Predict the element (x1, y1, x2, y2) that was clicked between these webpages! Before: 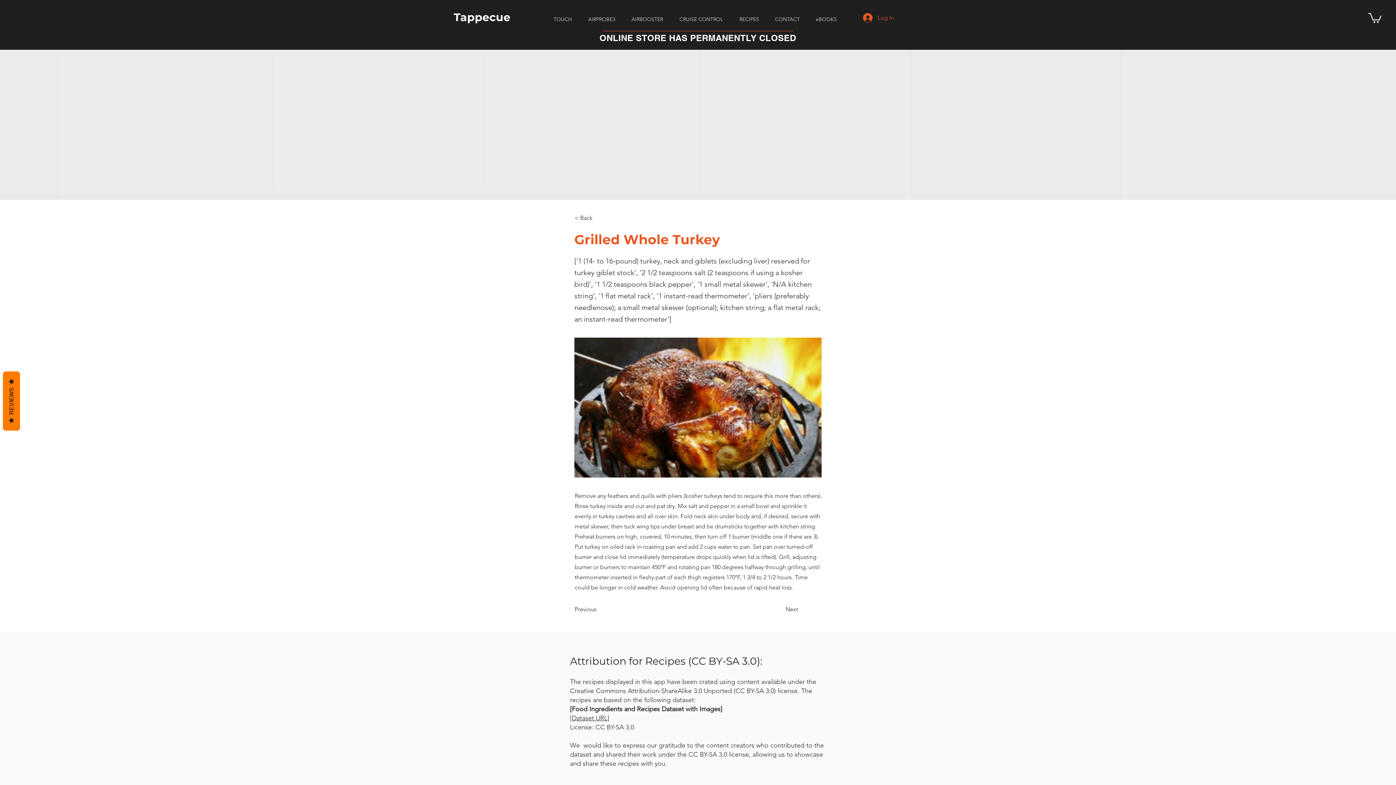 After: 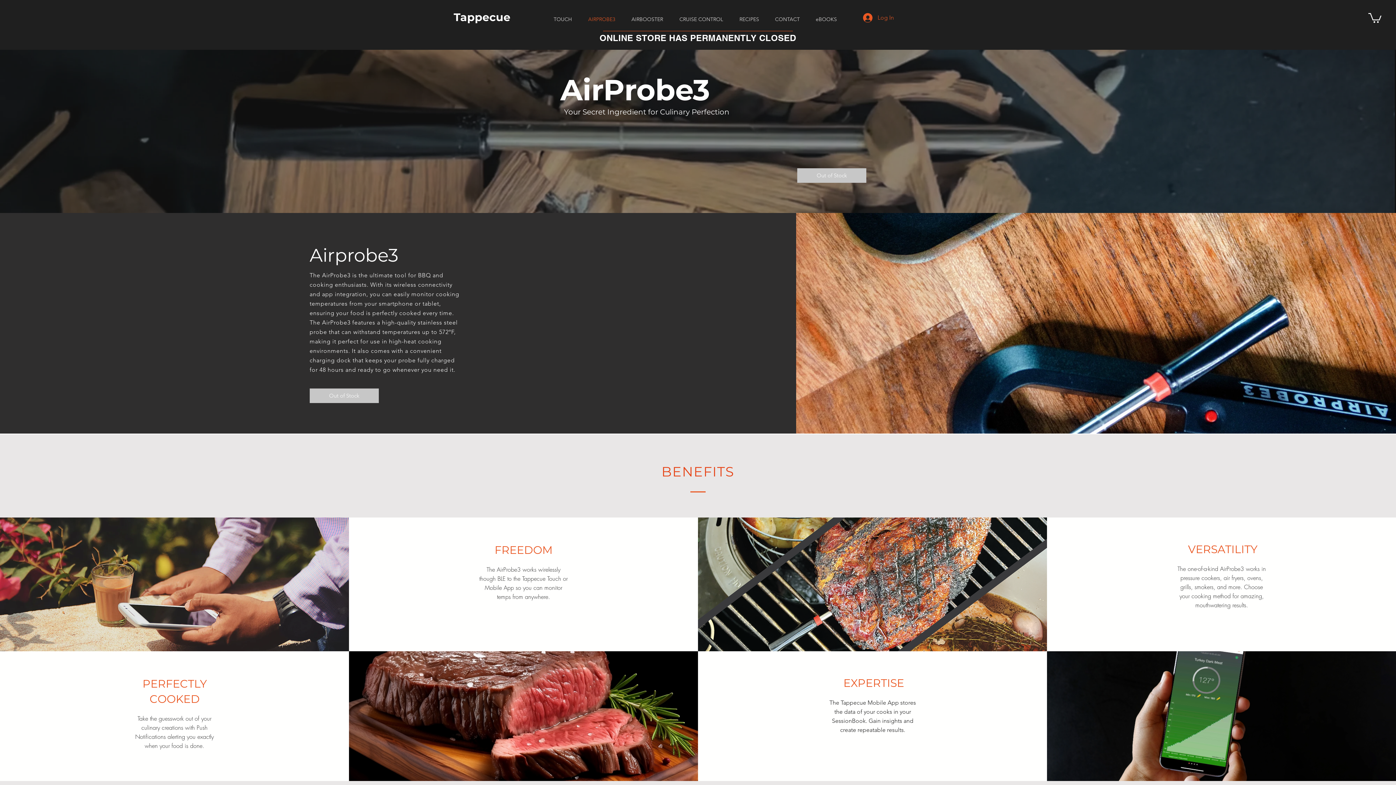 Action: label: AIRPROBE3 bbox: (582, 16, 626, 22)